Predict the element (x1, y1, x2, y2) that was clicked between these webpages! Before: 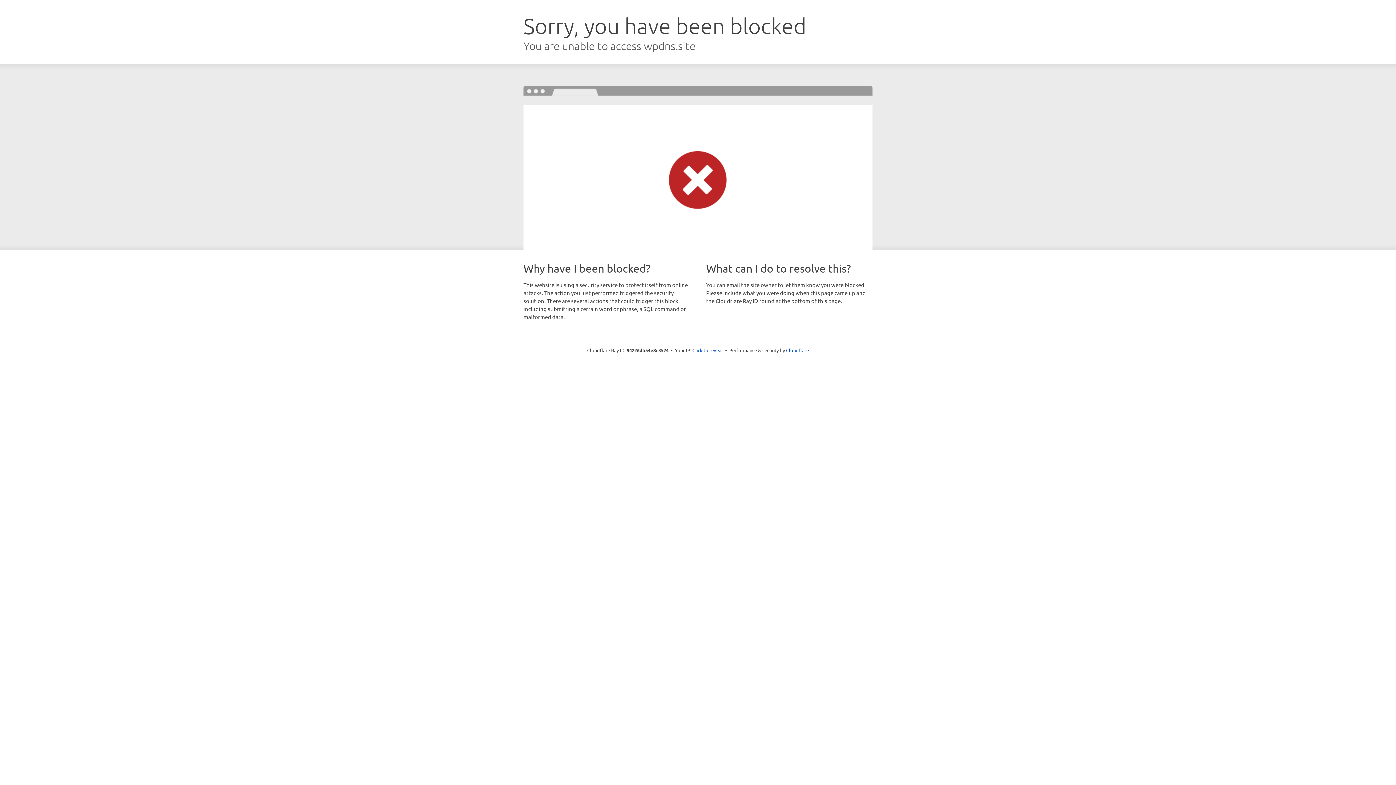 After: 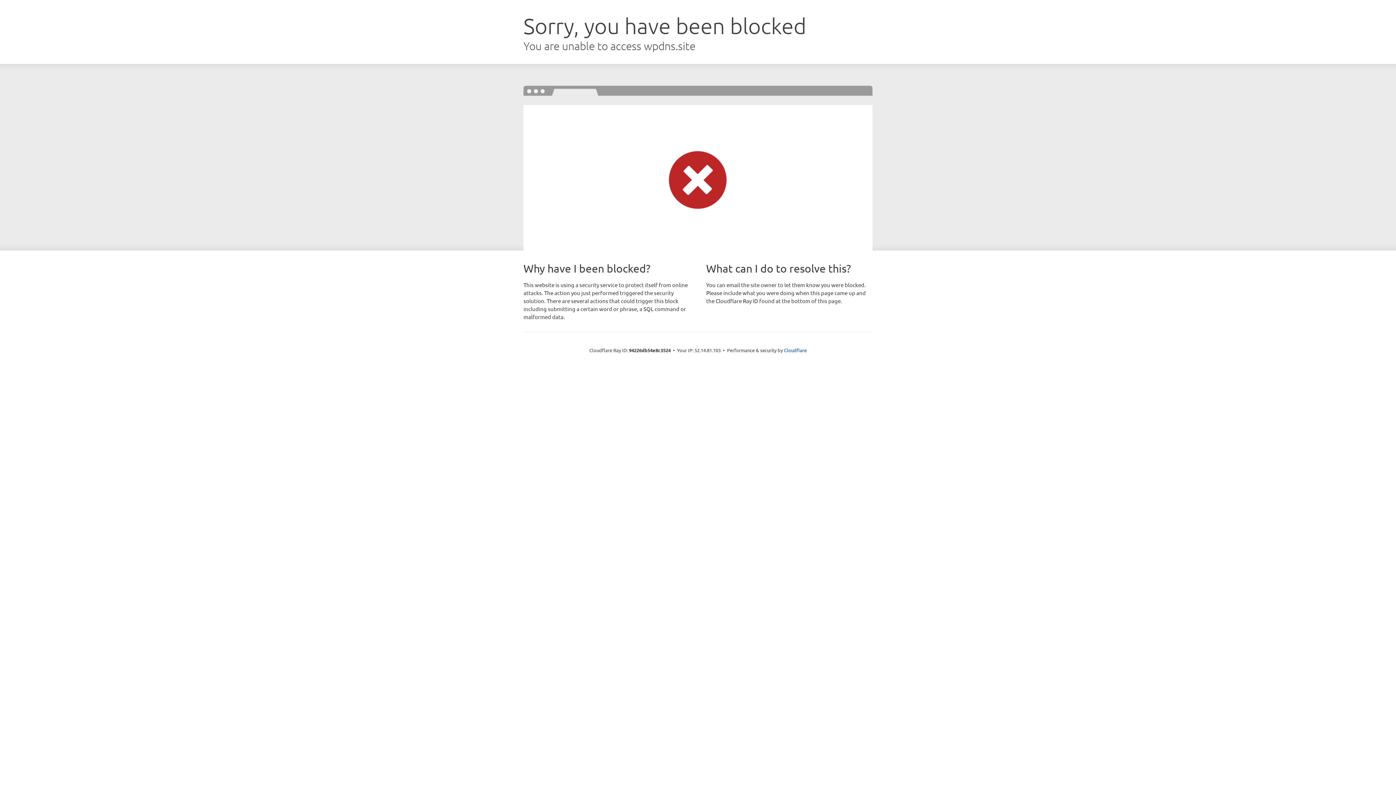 Action: label: Click to reveal bbox: (692, 346, 723, 353)